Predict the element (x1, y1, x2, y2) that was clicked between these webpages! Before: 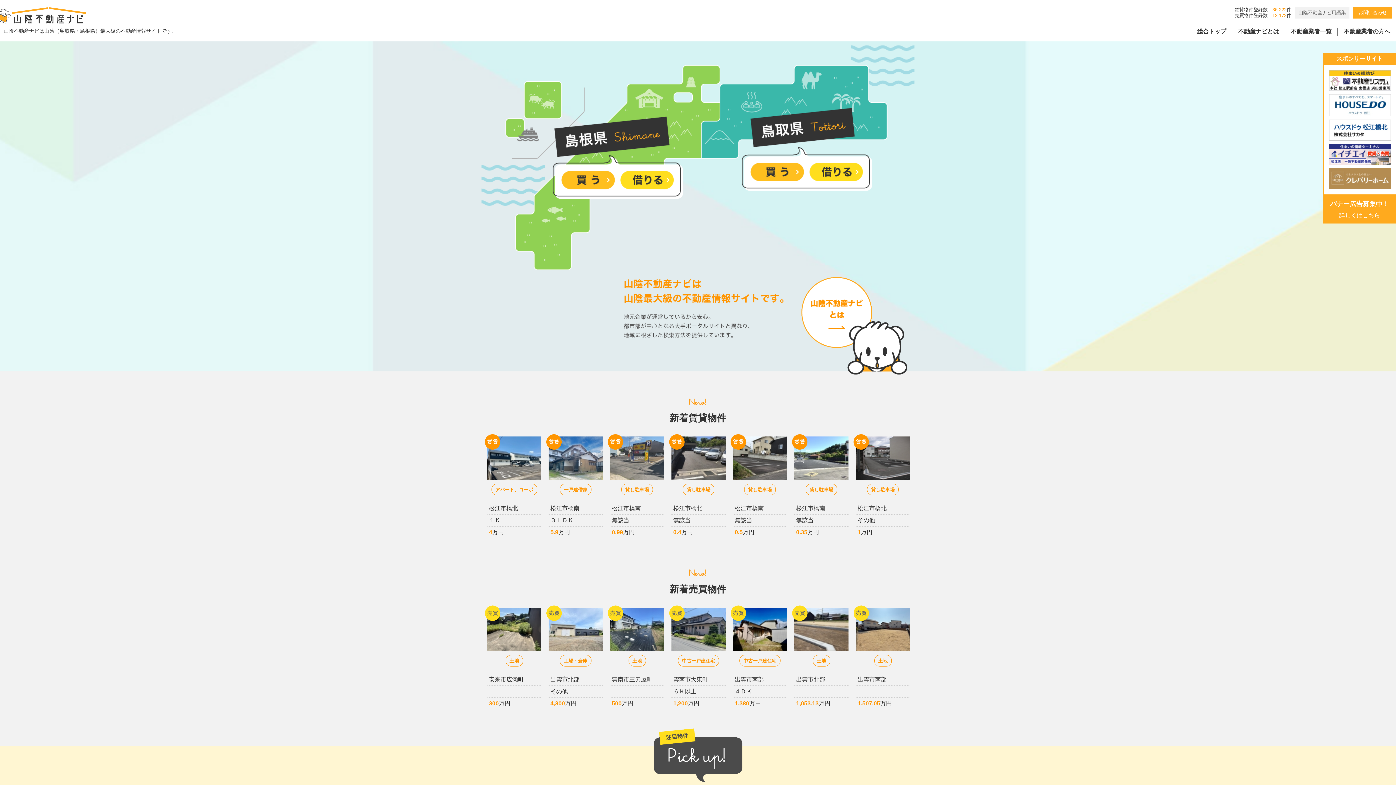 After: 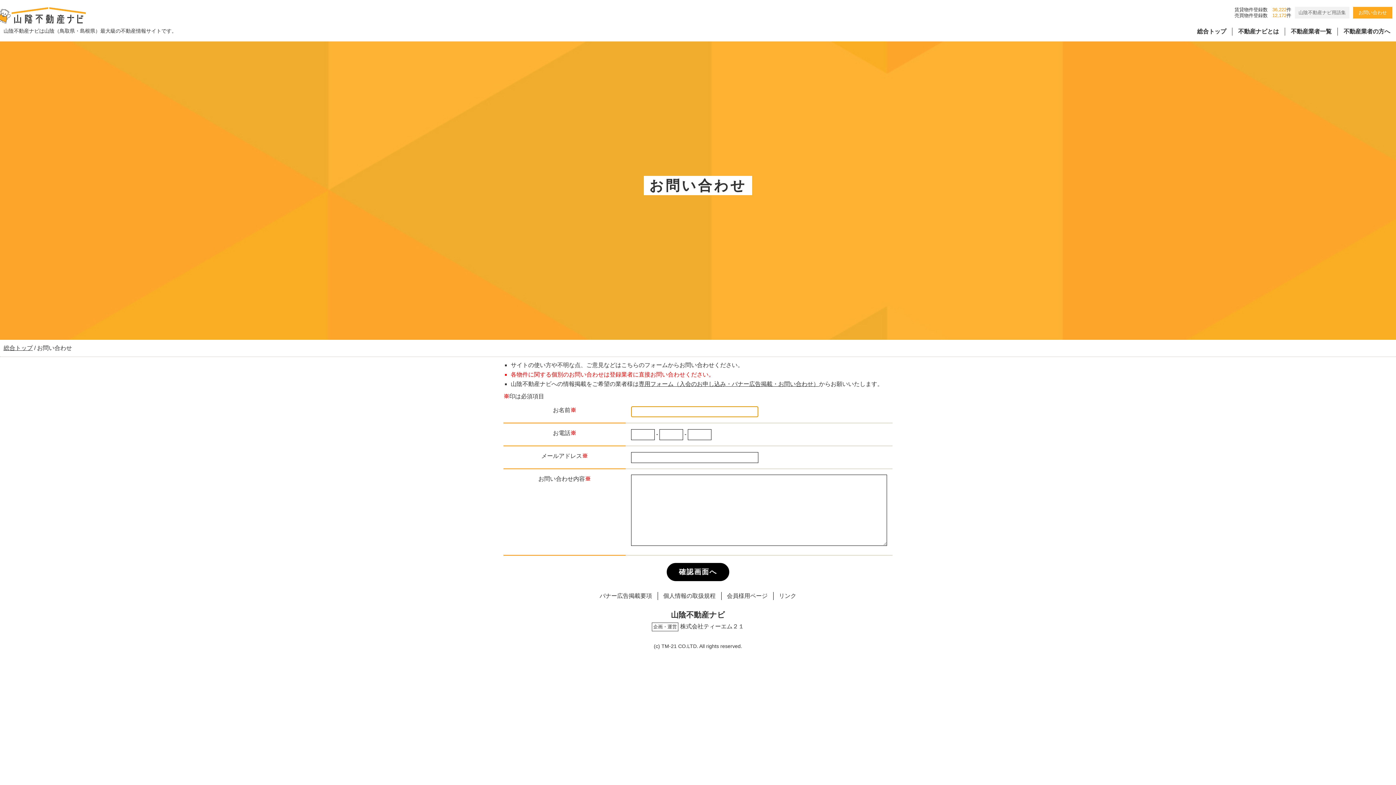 Action: label: お問い合わせ bbox: (1353, 6, 1392, 18)